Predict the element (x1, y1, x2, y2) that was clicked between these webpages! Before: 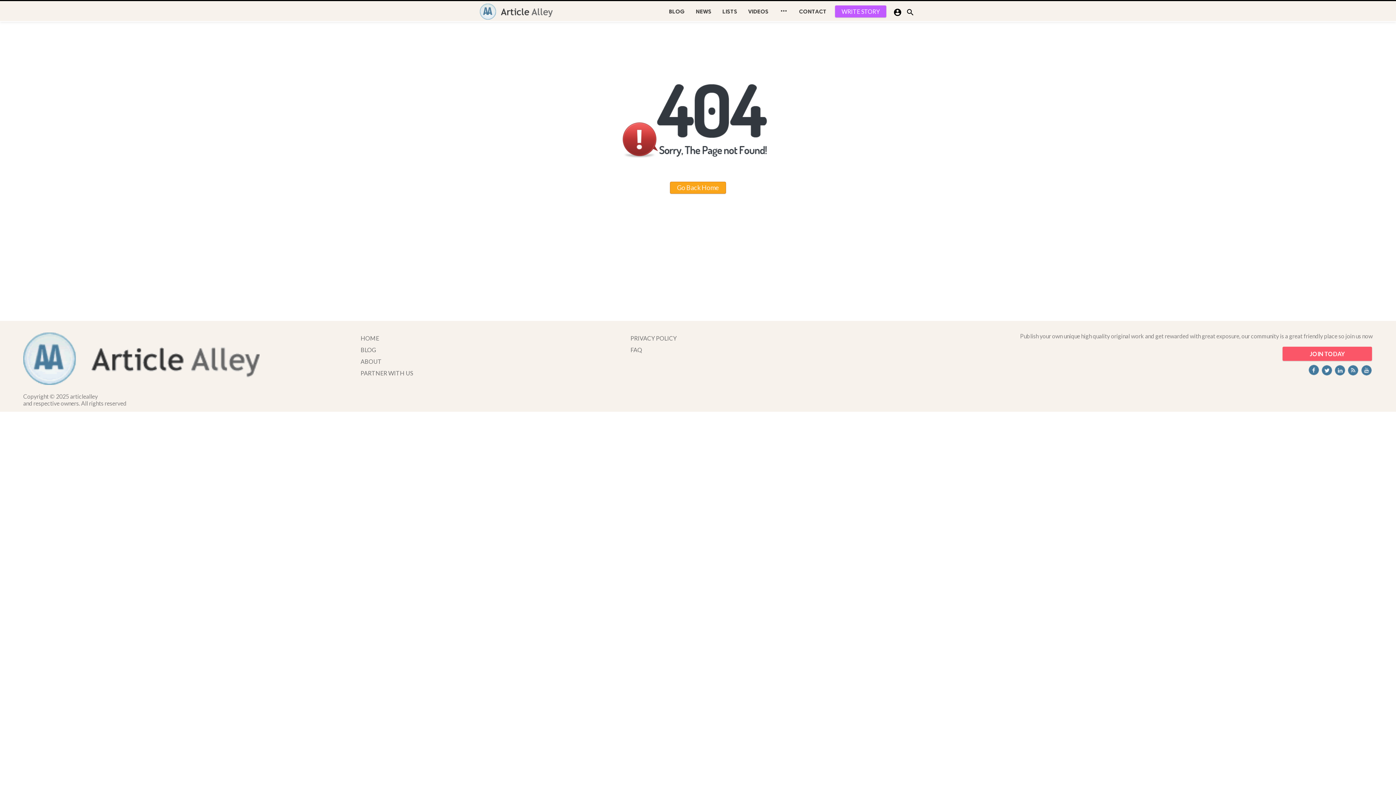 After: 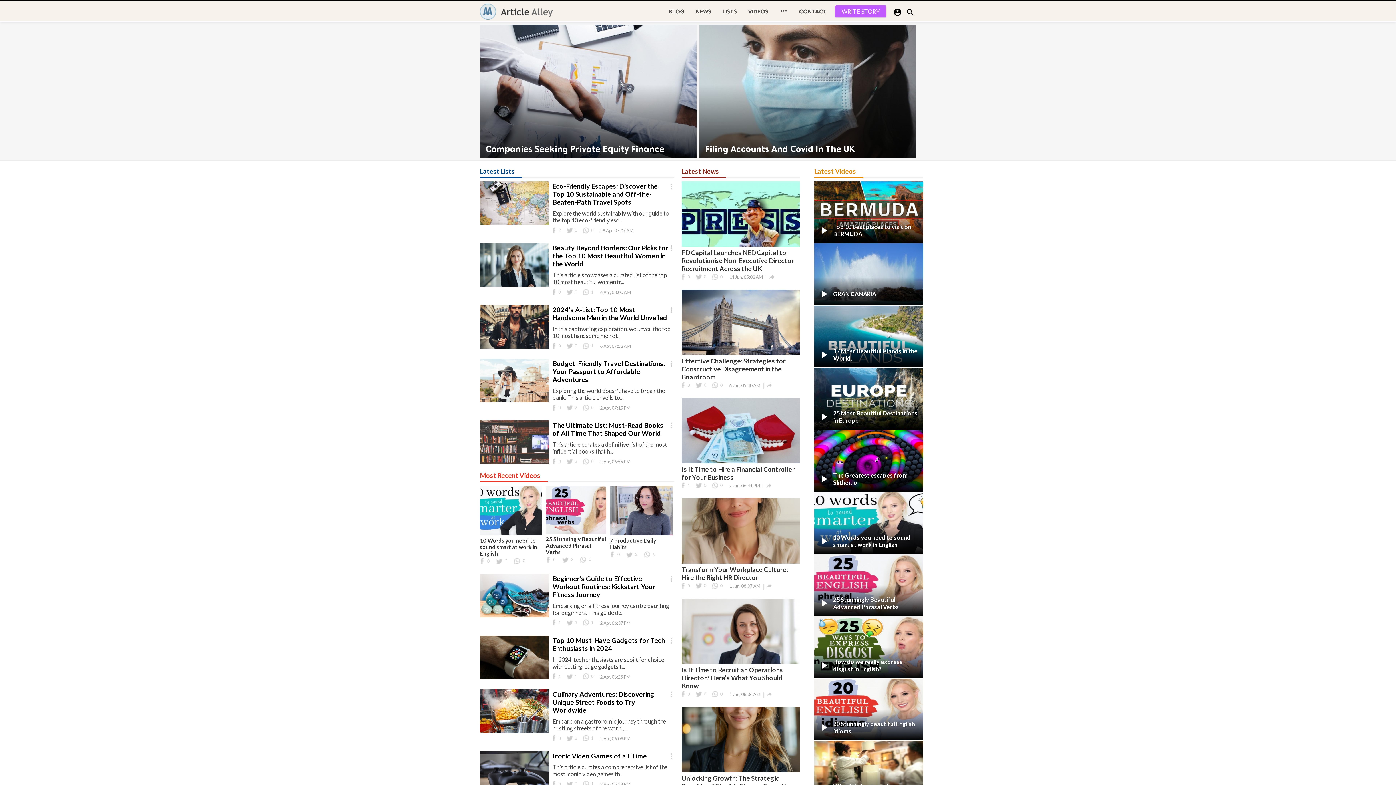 Action: bbox: (360, 334, 379, 341) label: HOME